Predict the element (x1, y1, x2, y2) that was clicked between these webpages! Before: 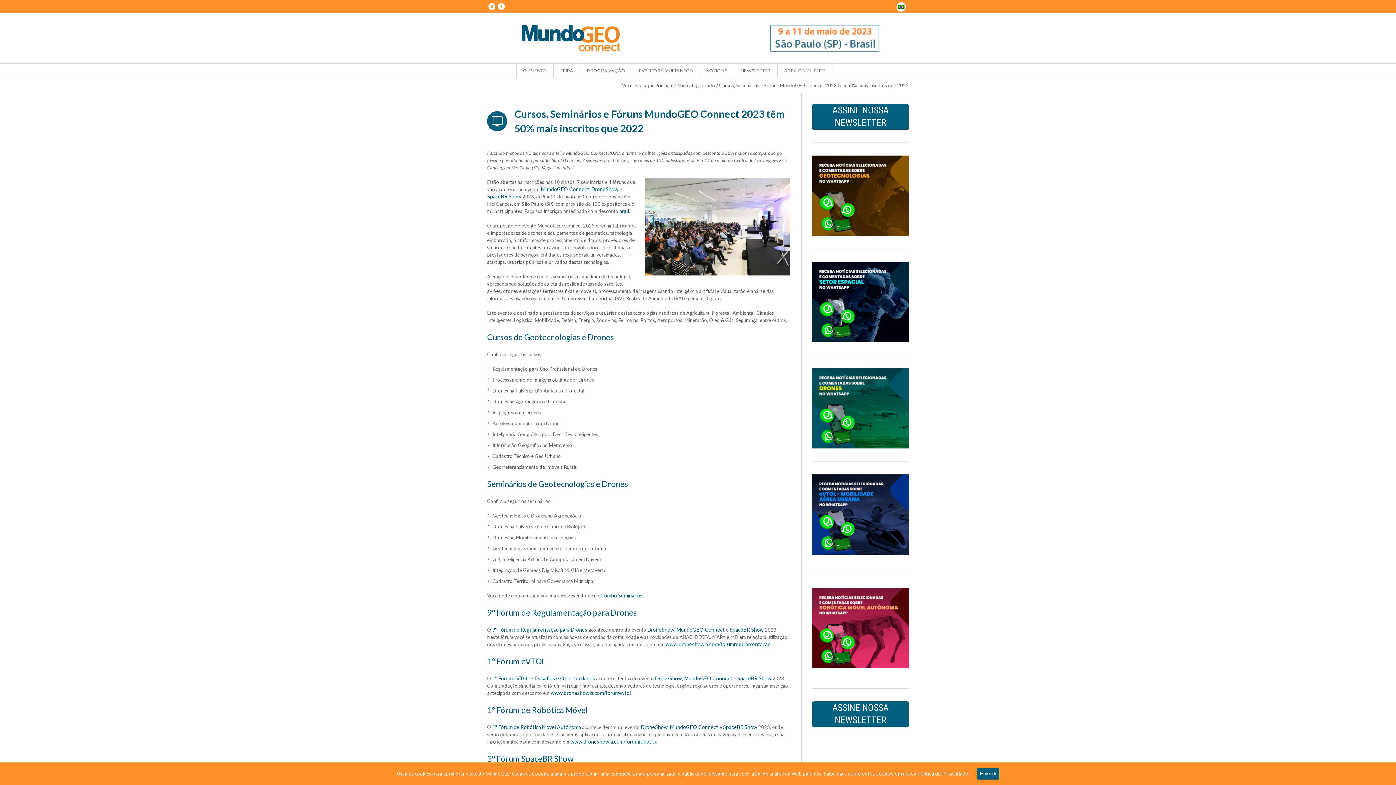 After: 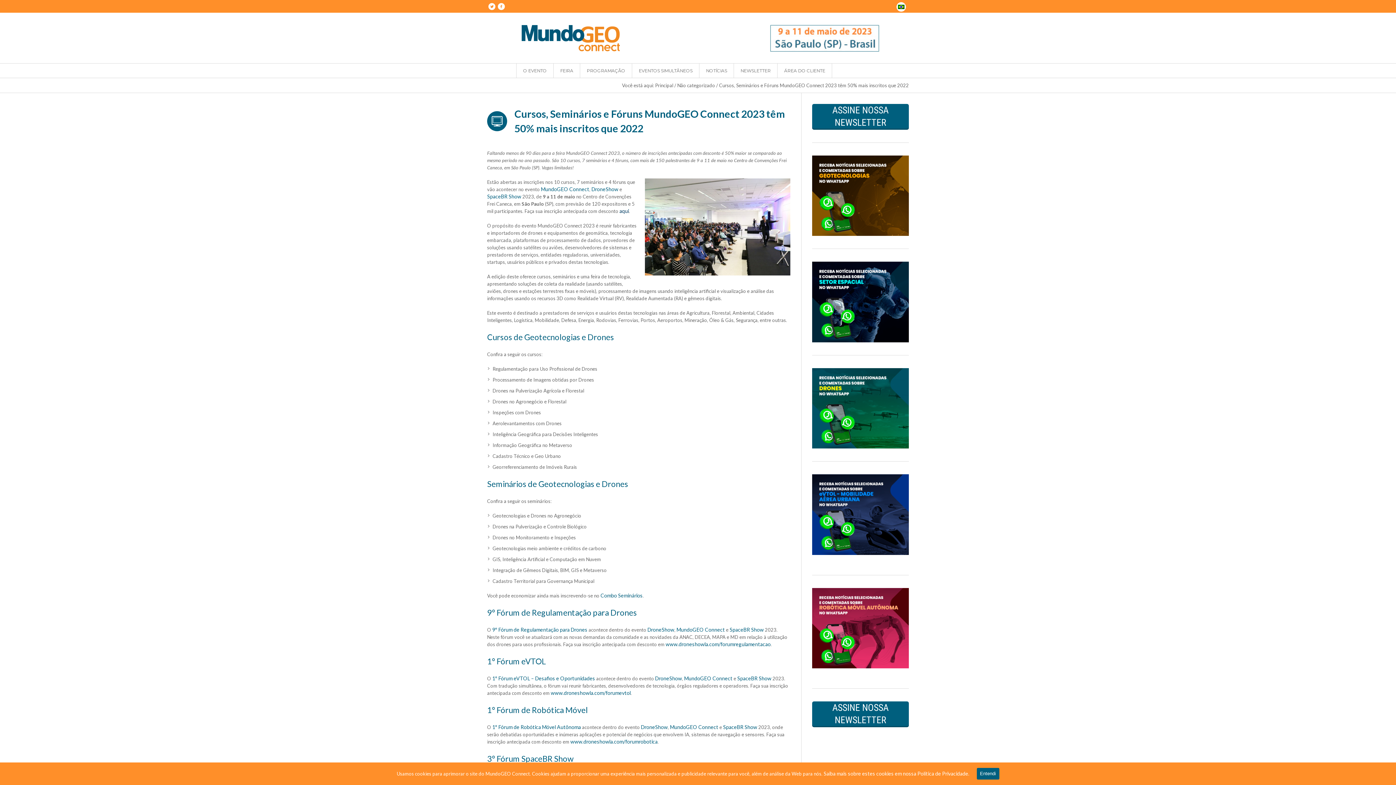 Action: bbox: (619, 208, 629, 214) label: aqui (abre numa nova aba)